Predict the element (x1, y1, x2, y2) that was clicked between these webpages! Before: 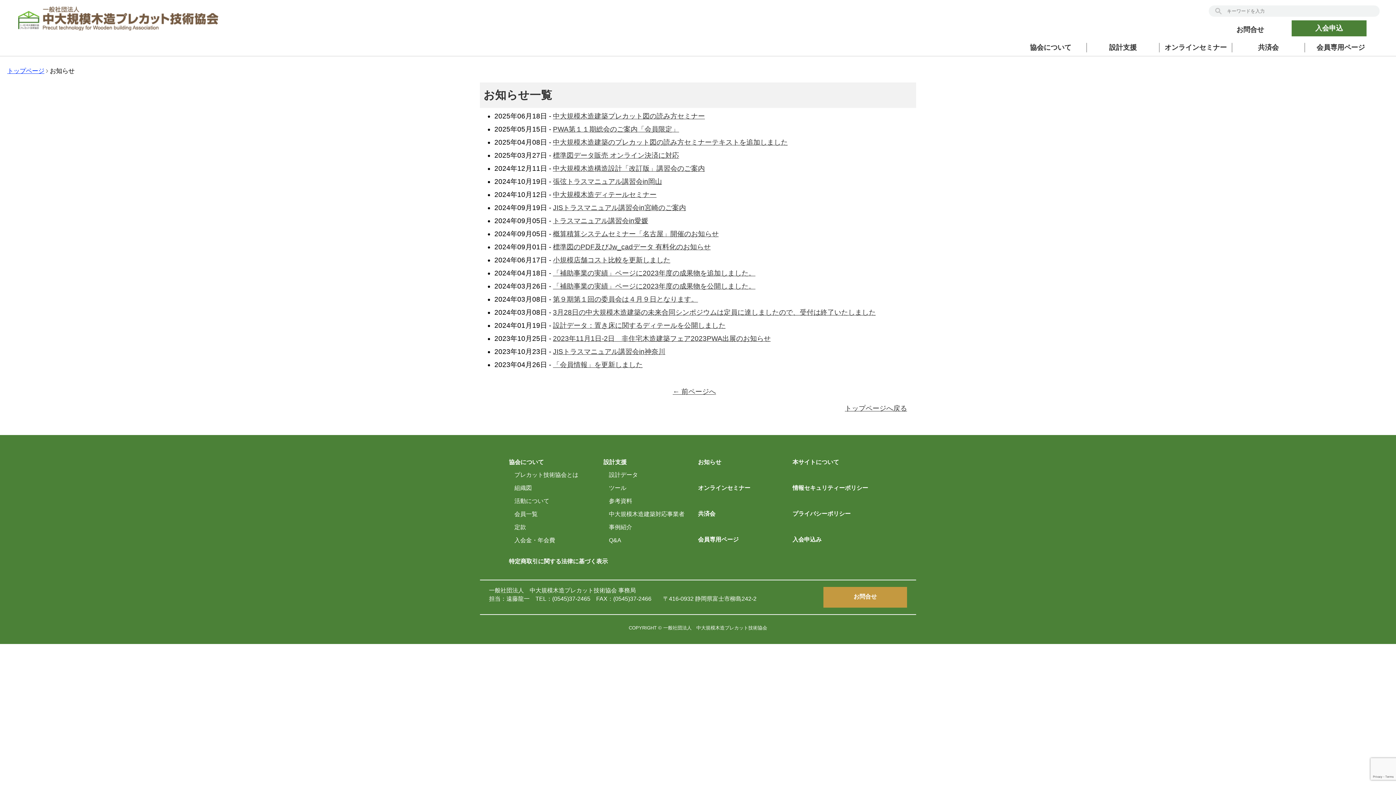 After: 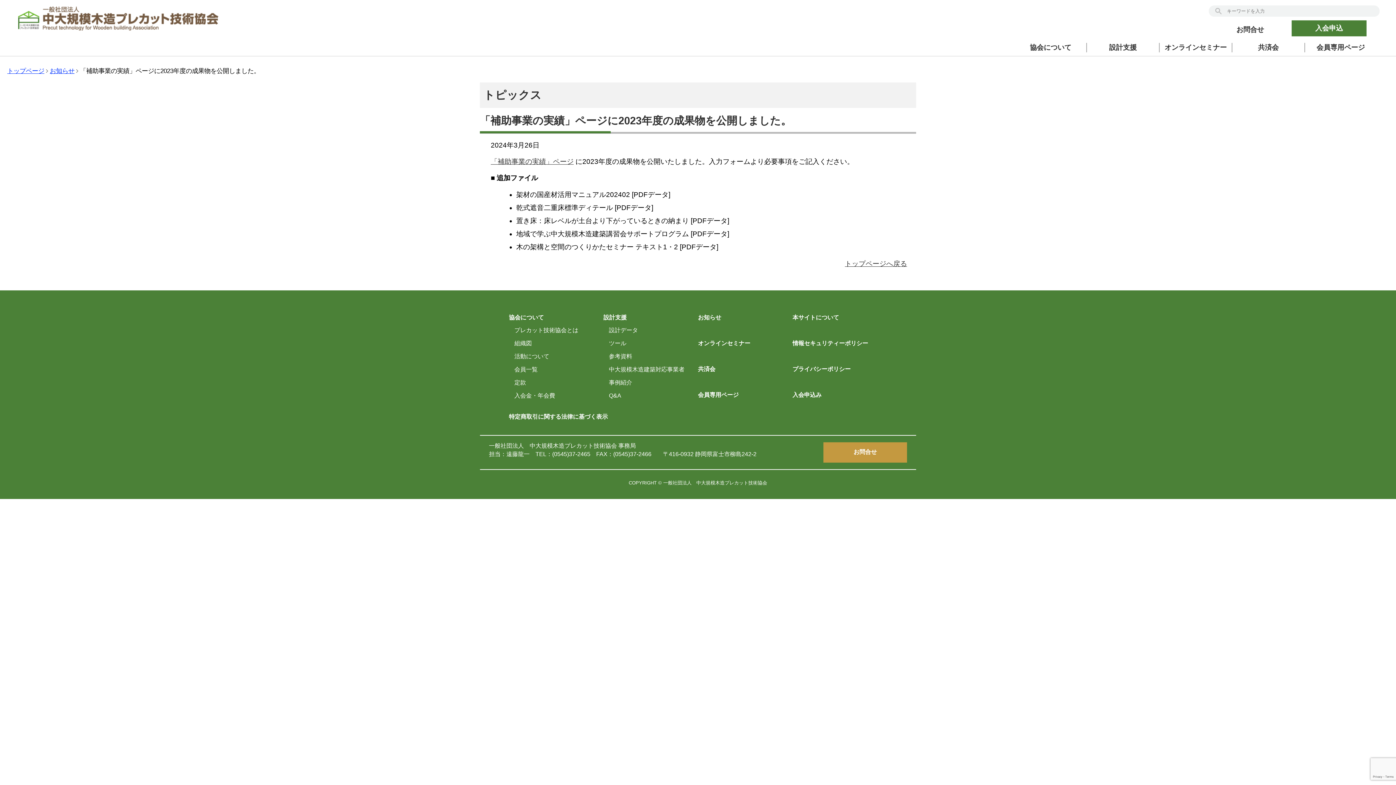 Action: bbox: (553, 282, 755, 290) label: 「補助事業の実績」ページに2023年度の成果物を公開しました。